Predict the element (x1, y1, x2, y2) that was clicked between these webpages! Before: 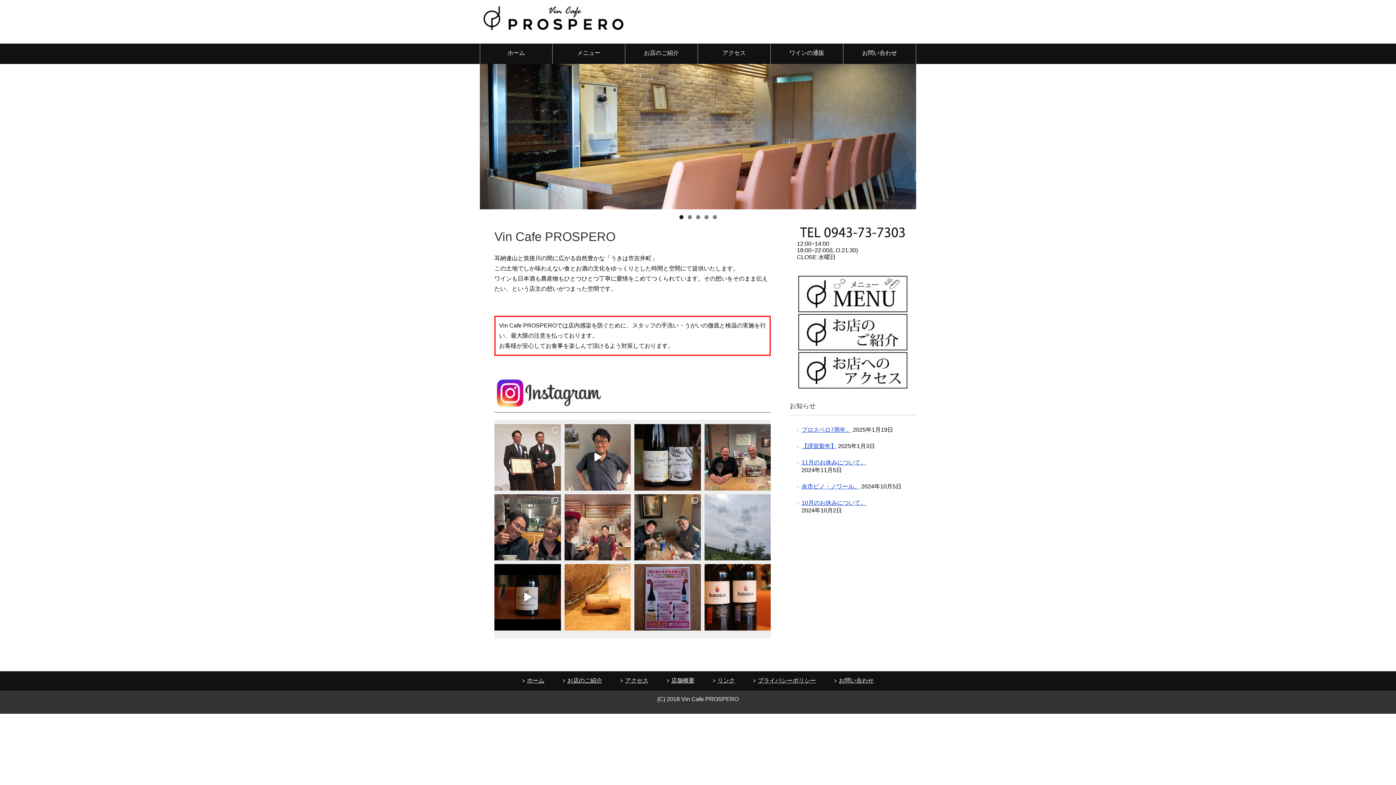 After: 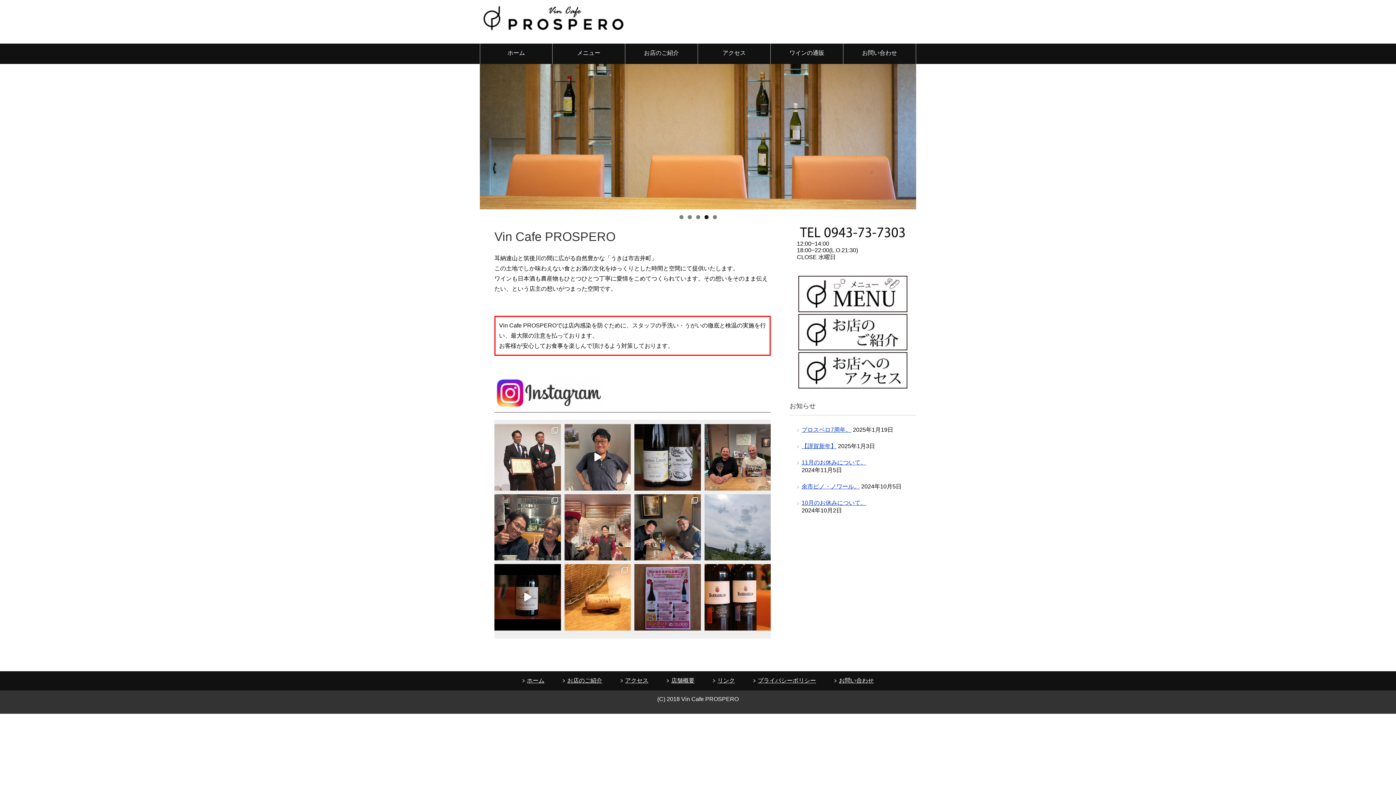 Action: label: Show slide 4 of 5 bbox: (704, 215, 708, 219)